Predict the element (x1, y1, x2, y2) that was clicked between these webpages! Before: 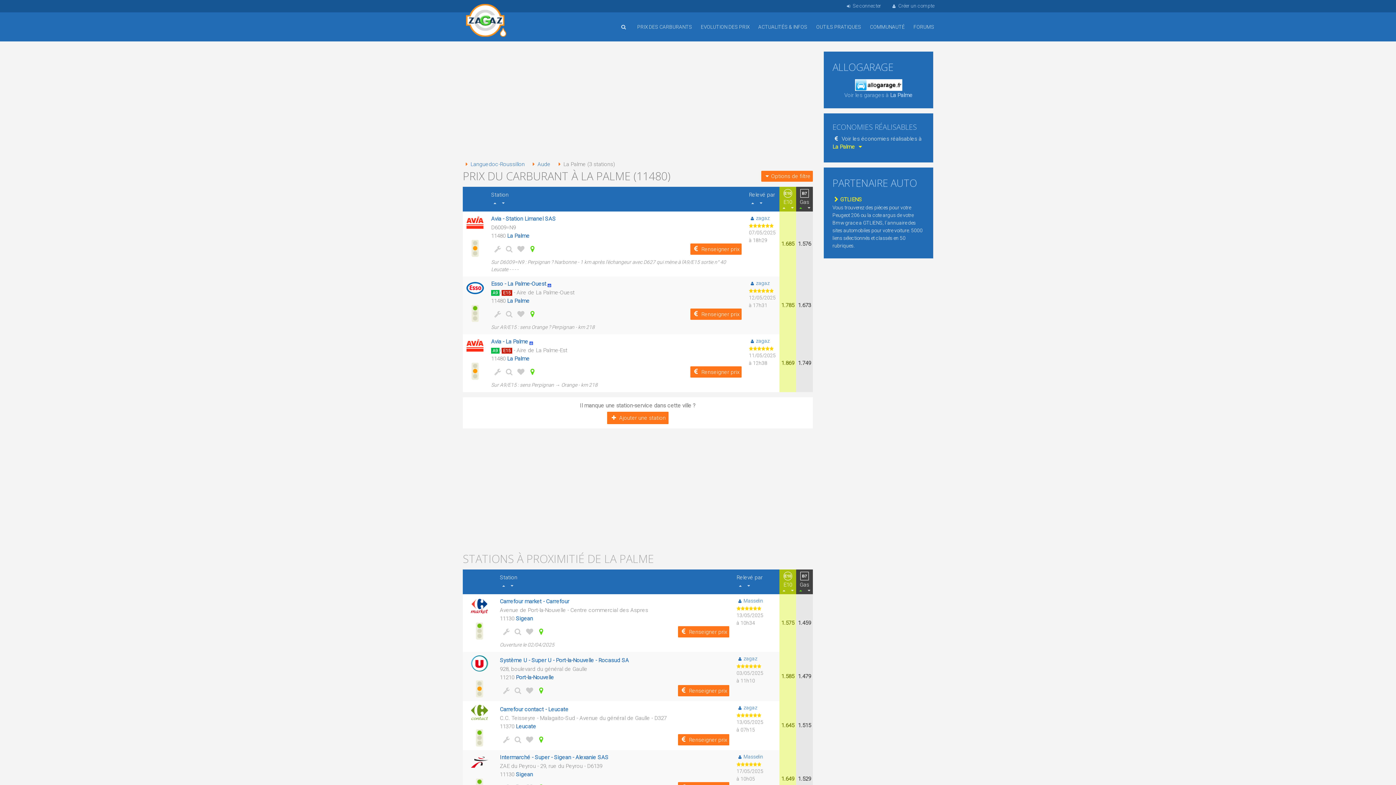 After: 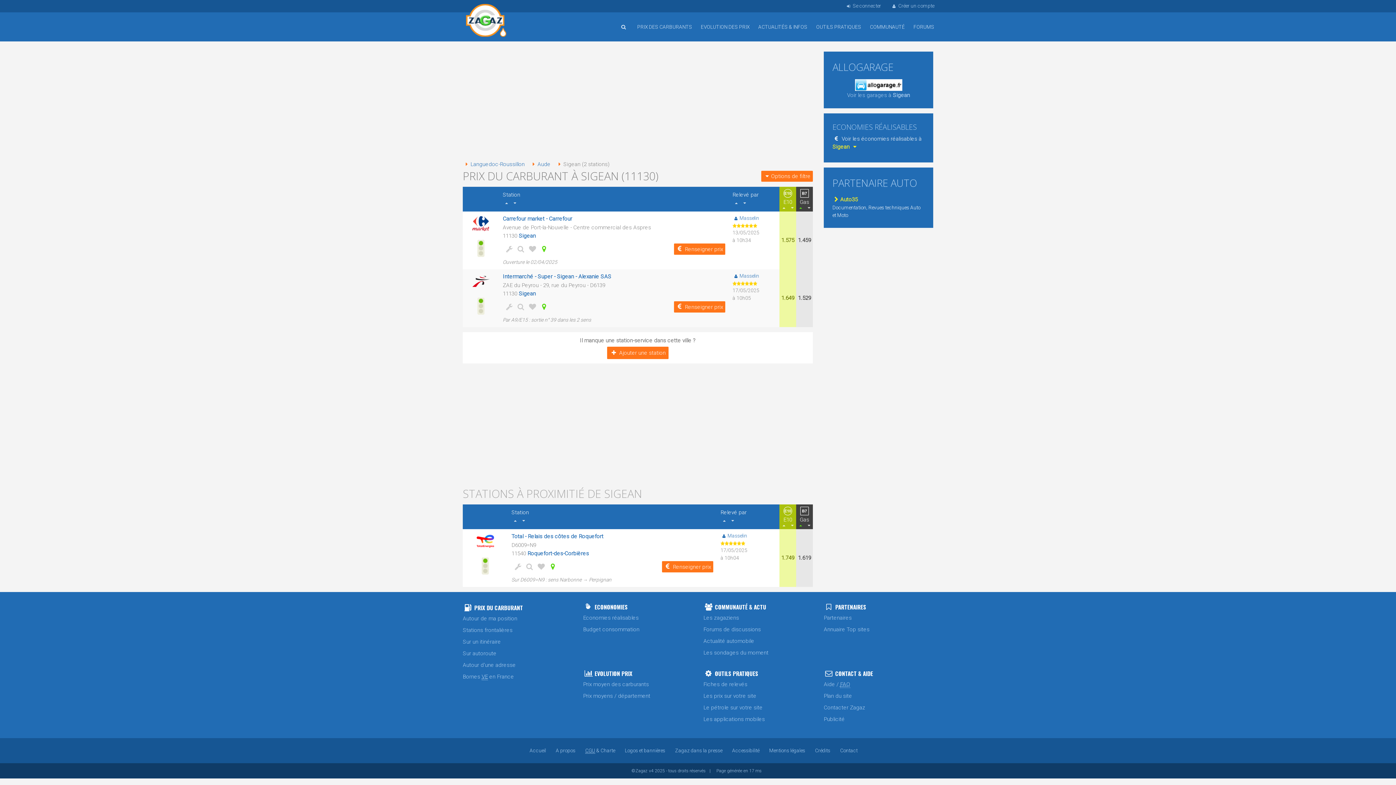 Action: bbox: (516, 771, 533, 778) label: Sigean